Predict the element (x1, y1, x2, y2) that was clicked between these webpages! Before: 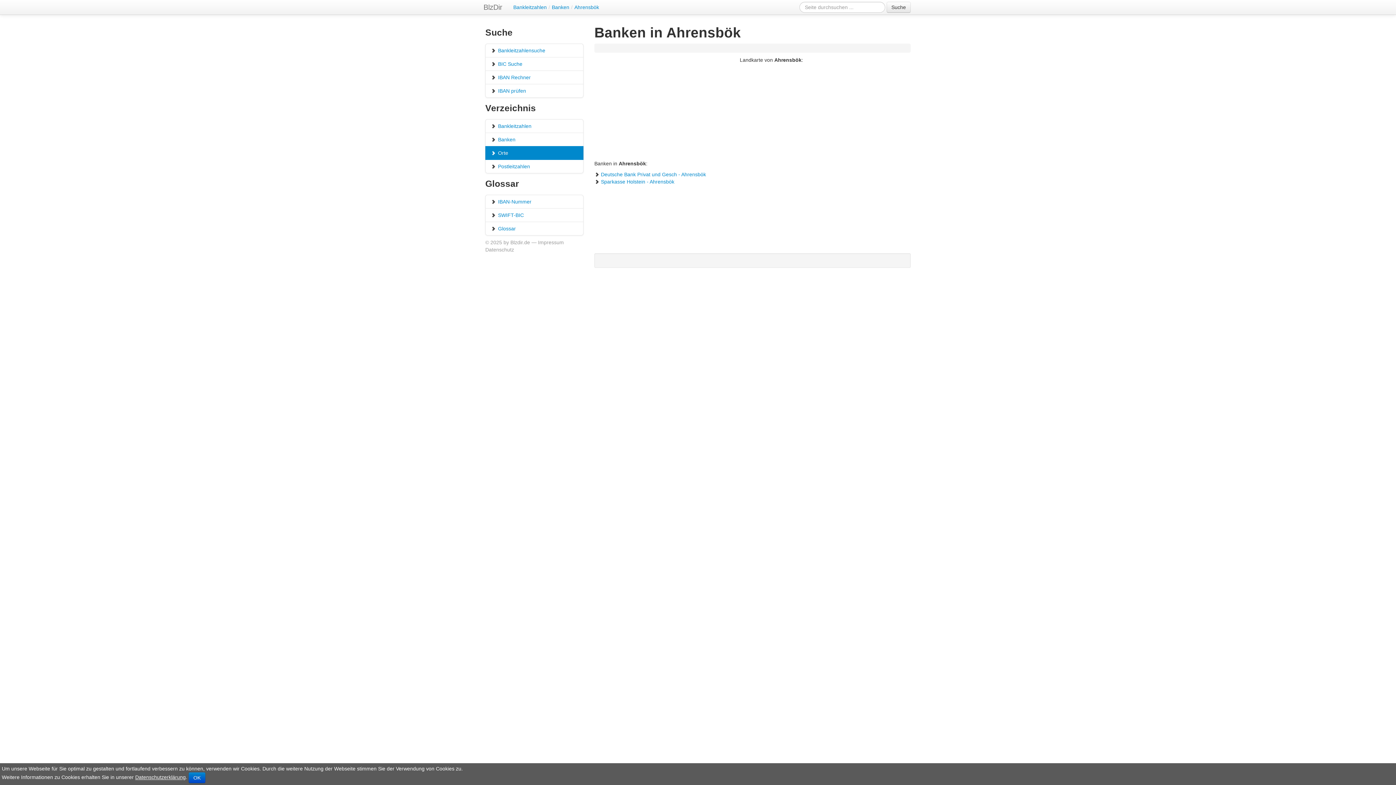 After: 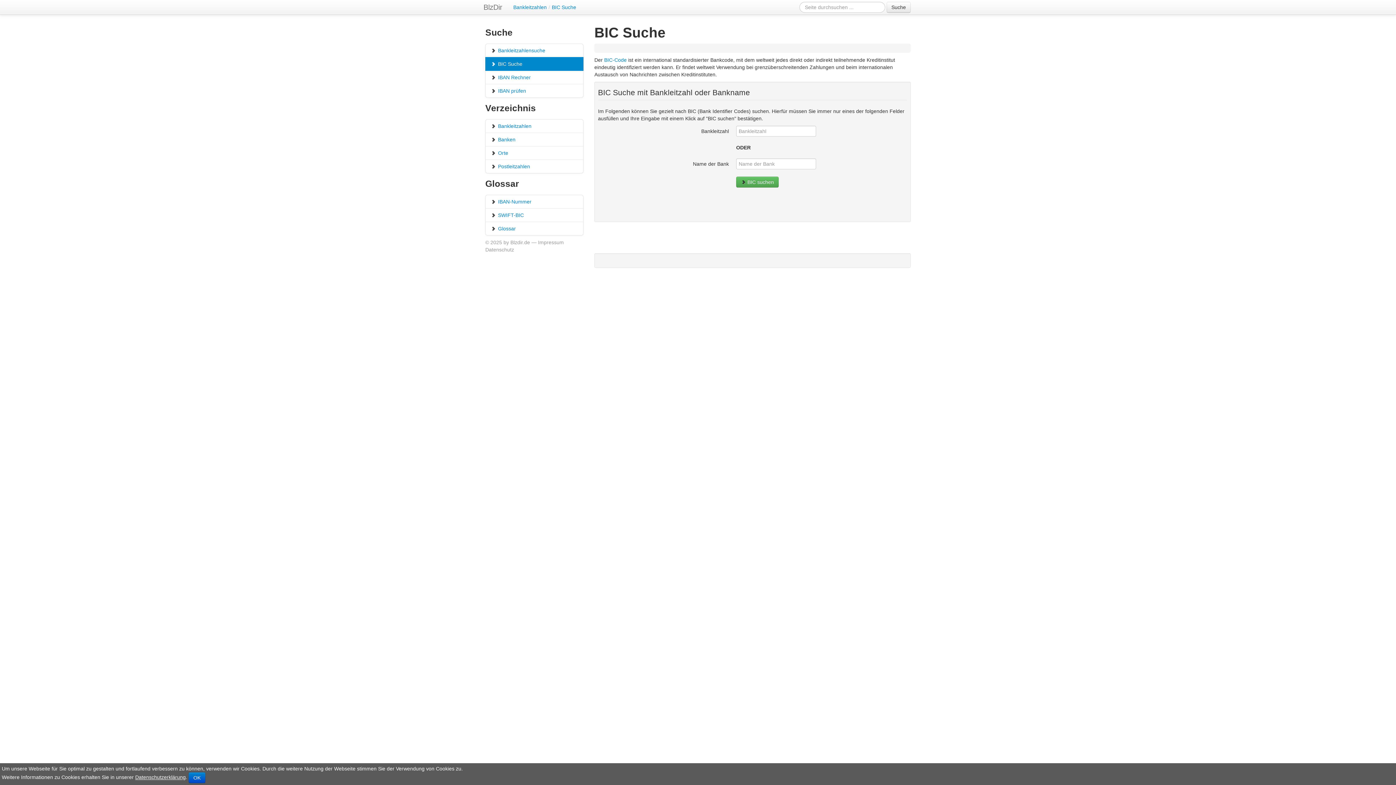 Action: bbox: (485, 57, 583, 70) label:  BIC Suche